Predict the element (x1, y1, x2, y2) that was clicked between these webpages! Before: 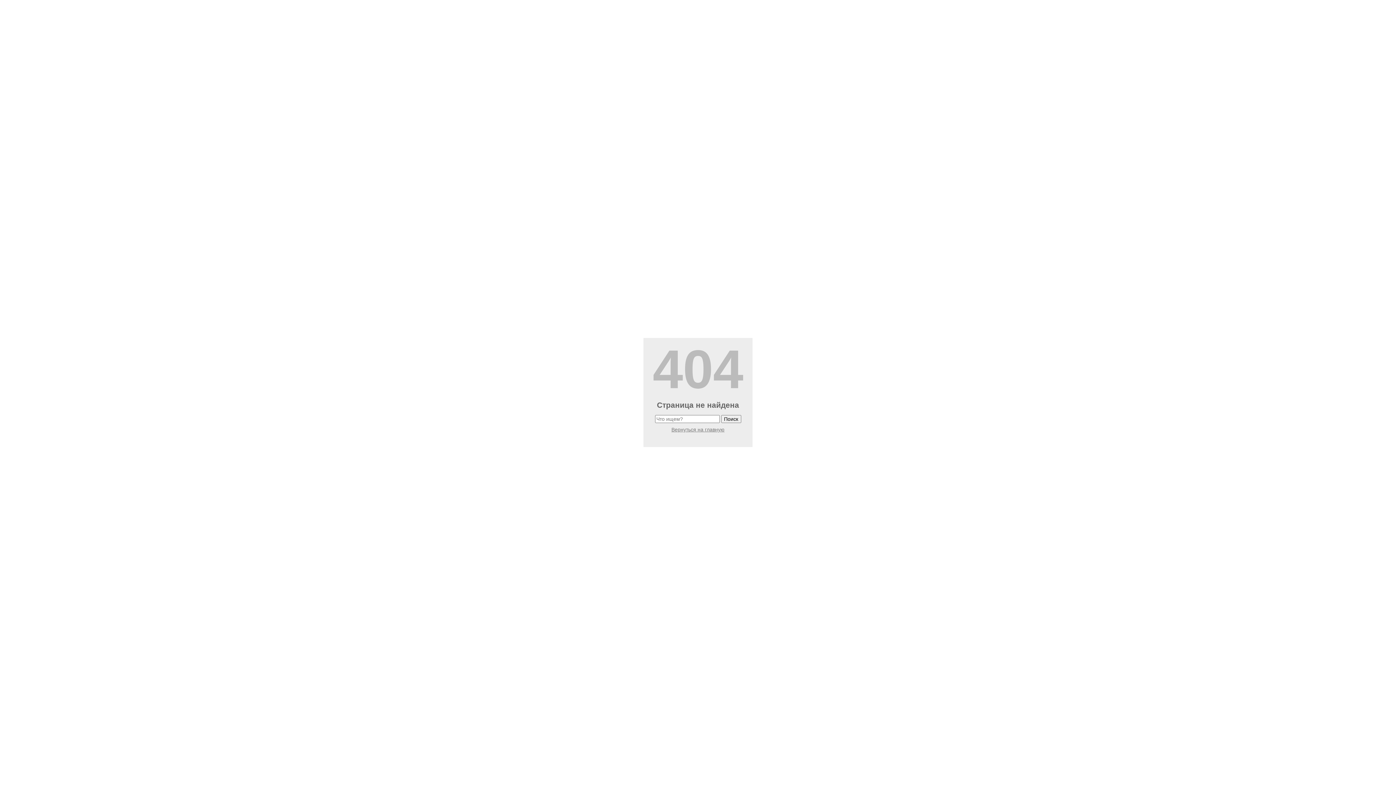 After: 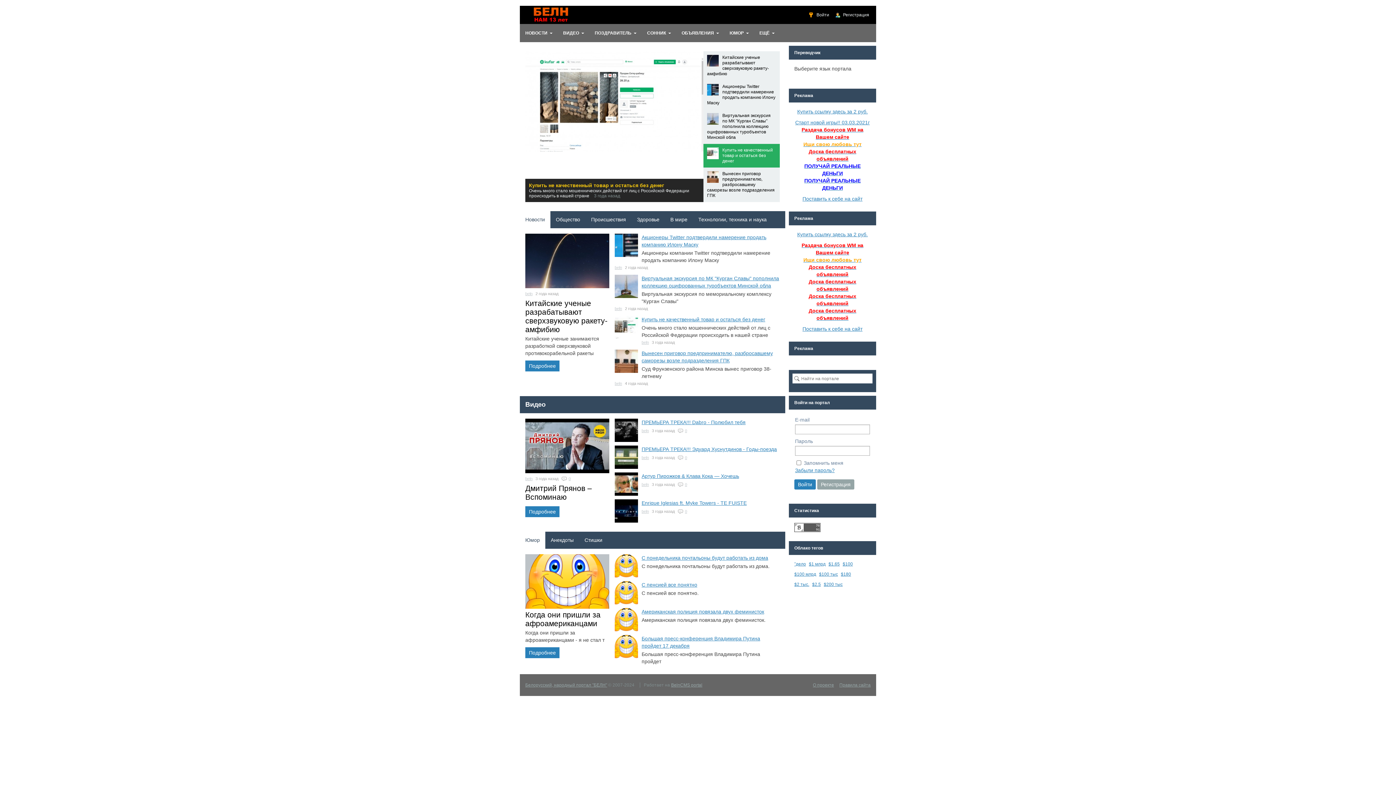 Action: bbox: (671, 426, 724, 432) label: Вернуться на главную